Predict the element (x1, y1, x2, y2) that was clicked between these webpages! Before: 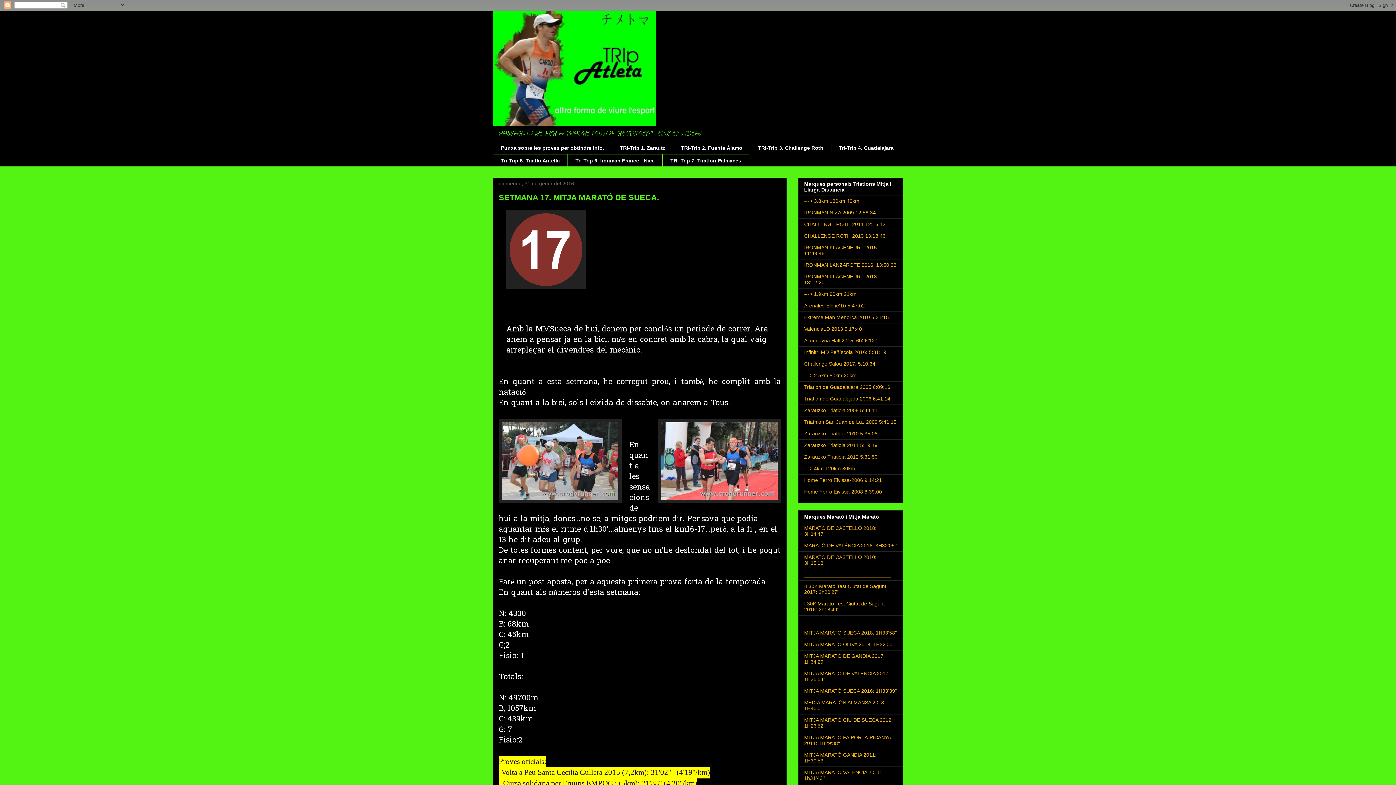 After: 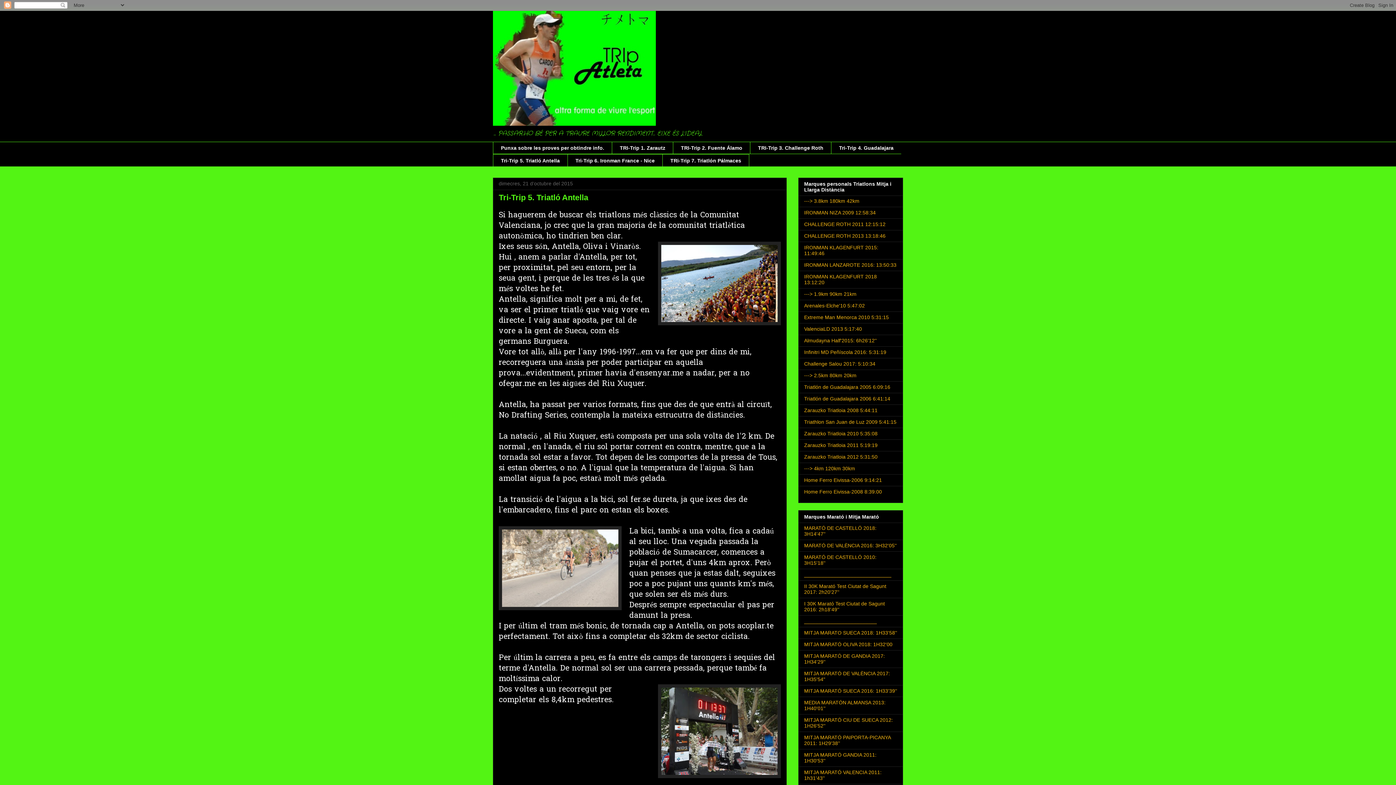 Action: bbox: (493, 154, 567, 166) label: Tri-Trip 5. Triatló Antella